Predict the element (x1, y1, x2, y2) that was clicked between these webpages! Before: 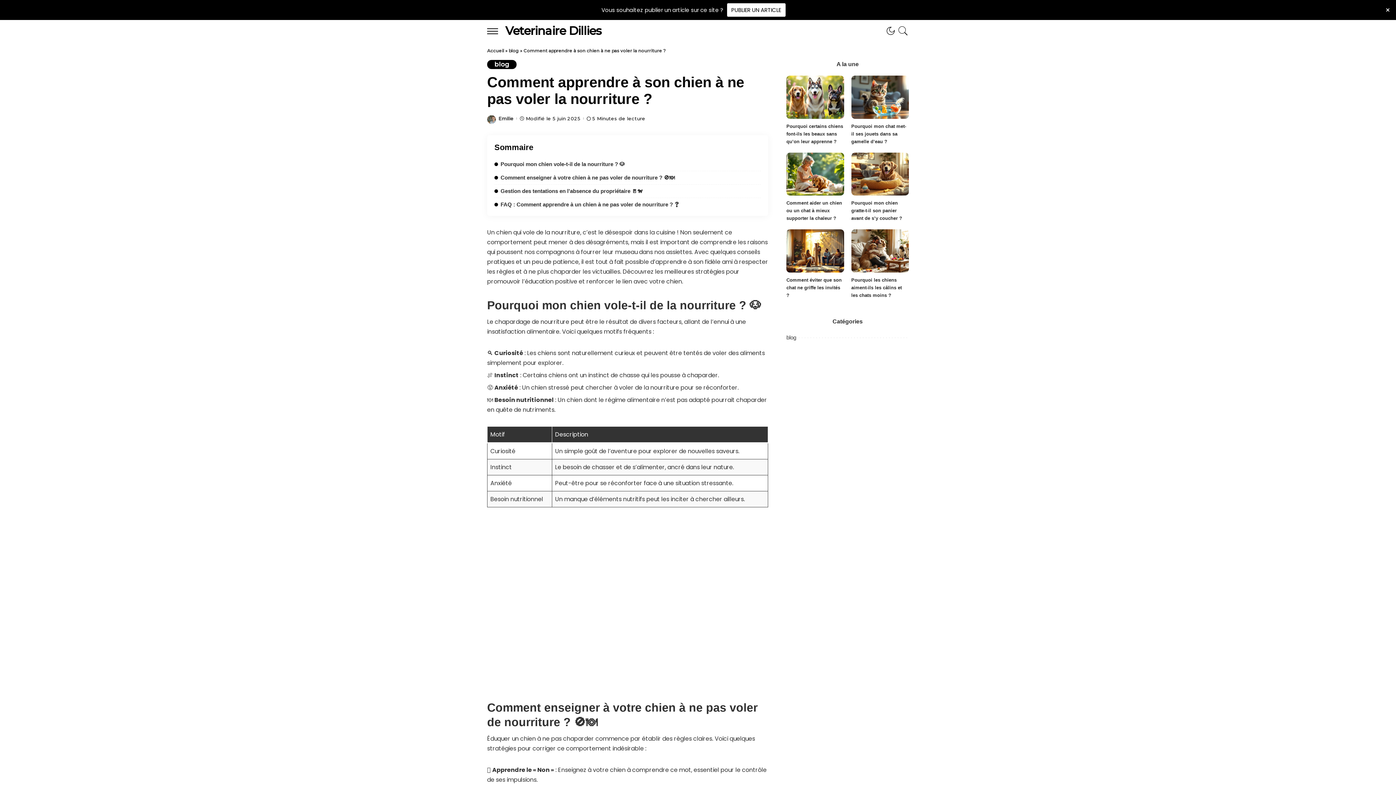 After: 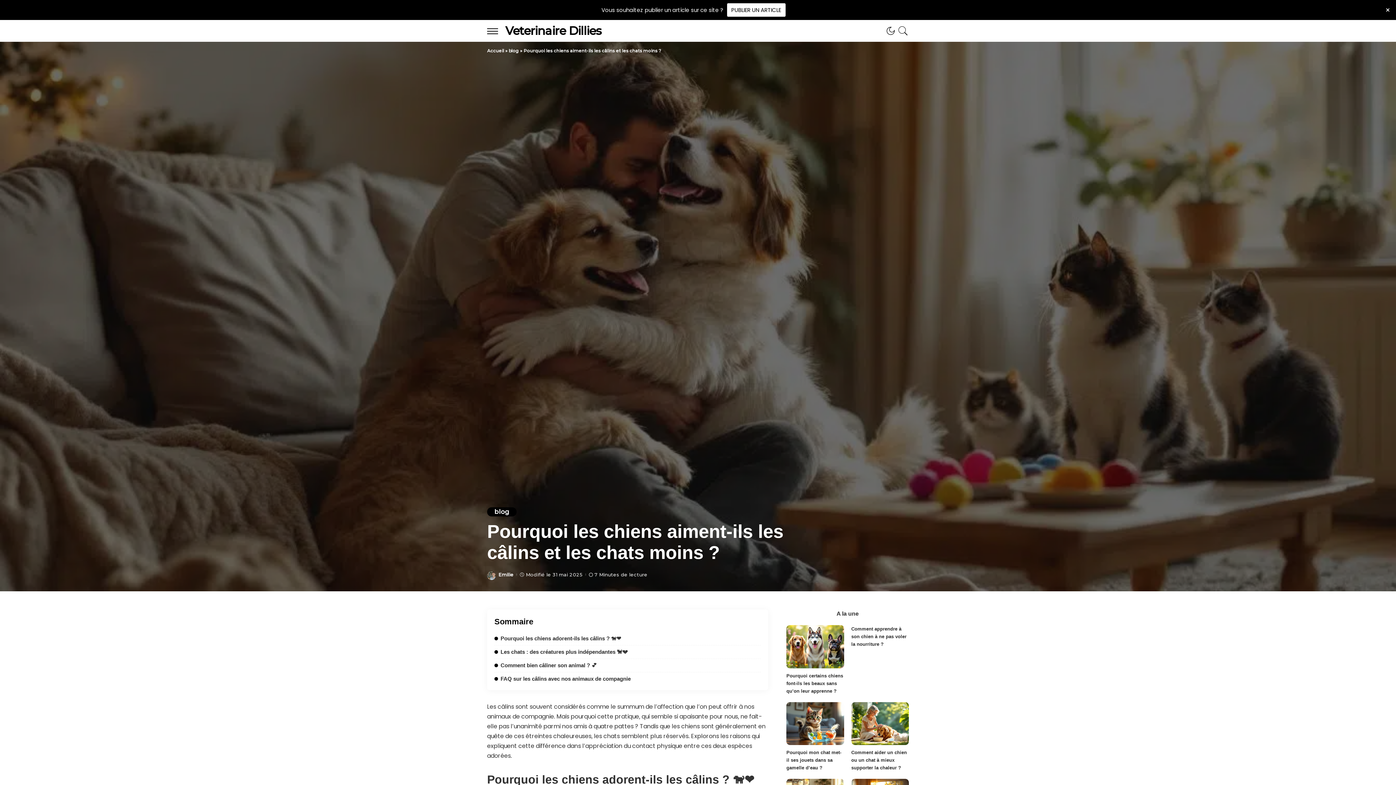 Action: bbox: (851, 229, 909, 272) label: Pourquoi les chiens aiment-ils les câlins et les chats moins ?